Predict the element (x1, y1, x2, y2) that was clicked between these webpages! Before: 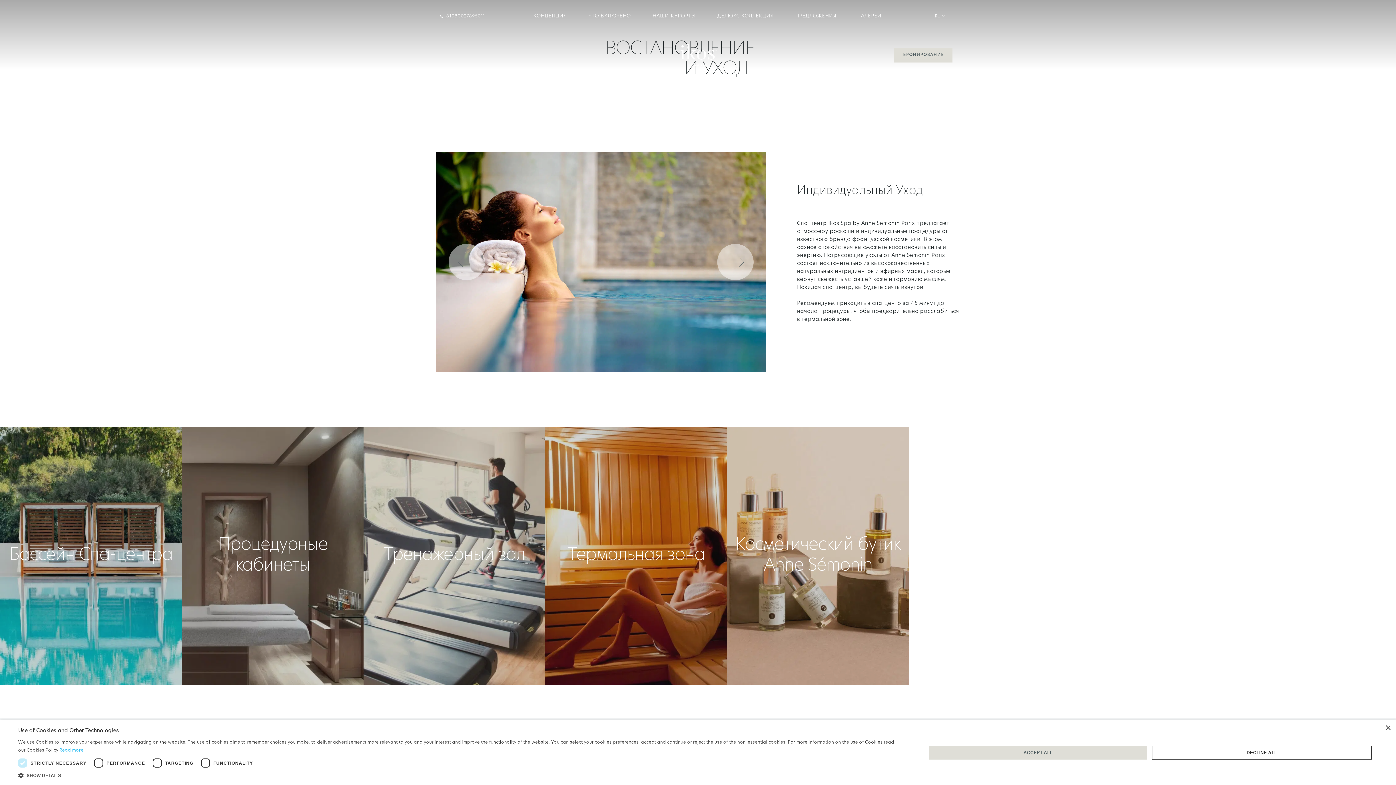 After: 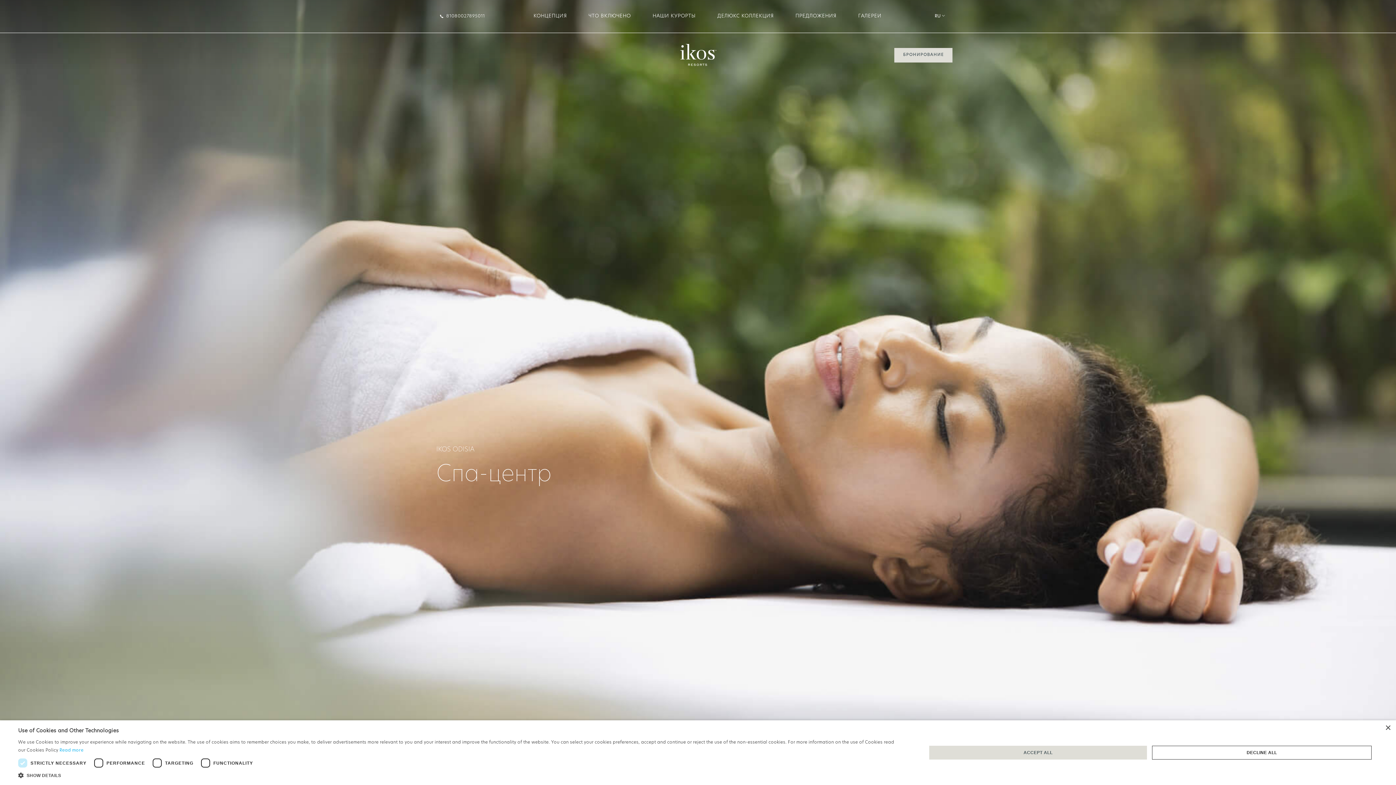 Action: bbox: (448, 244, 485, 280)